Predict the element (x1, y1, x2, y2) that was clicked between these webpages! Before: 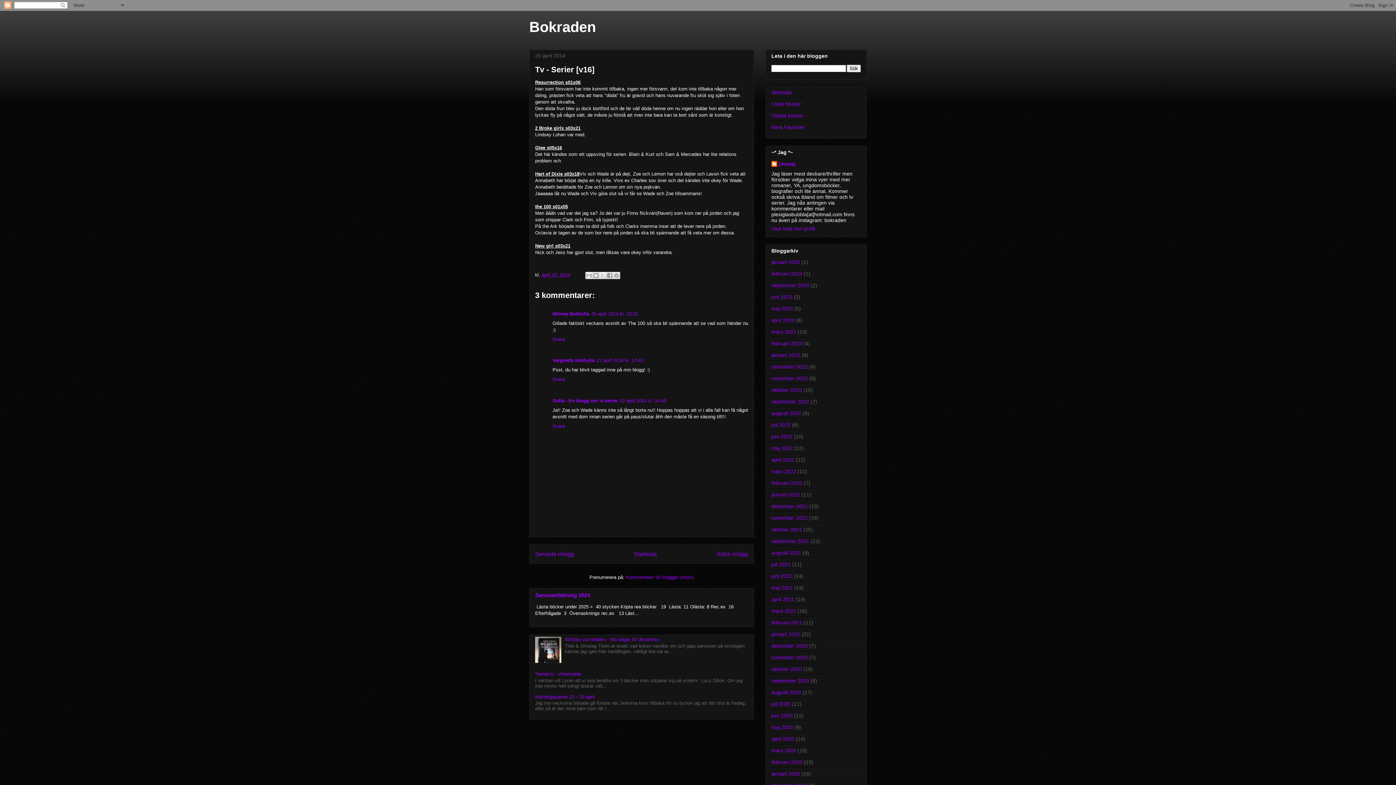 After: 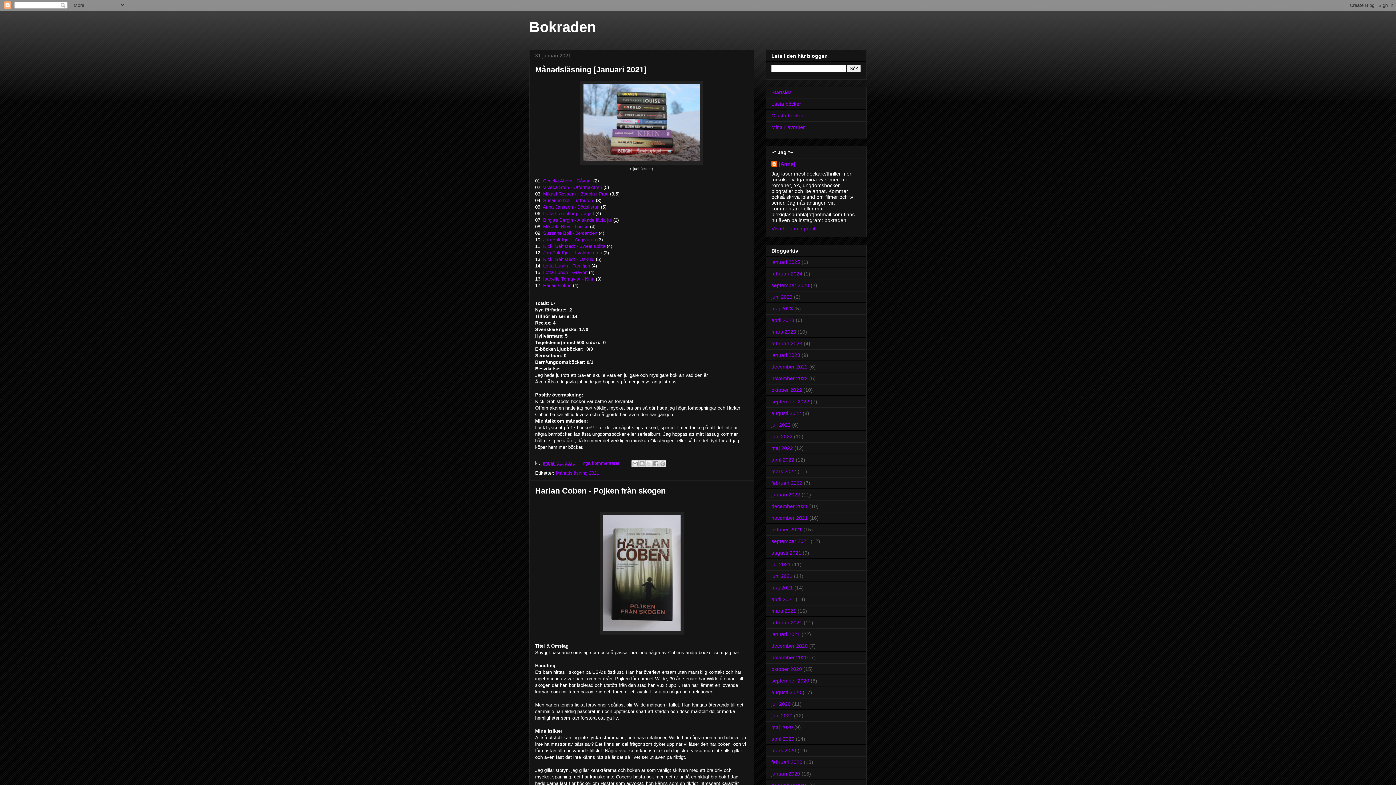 Action: bbox: (771, 631, 800, 637) label: januari 2021